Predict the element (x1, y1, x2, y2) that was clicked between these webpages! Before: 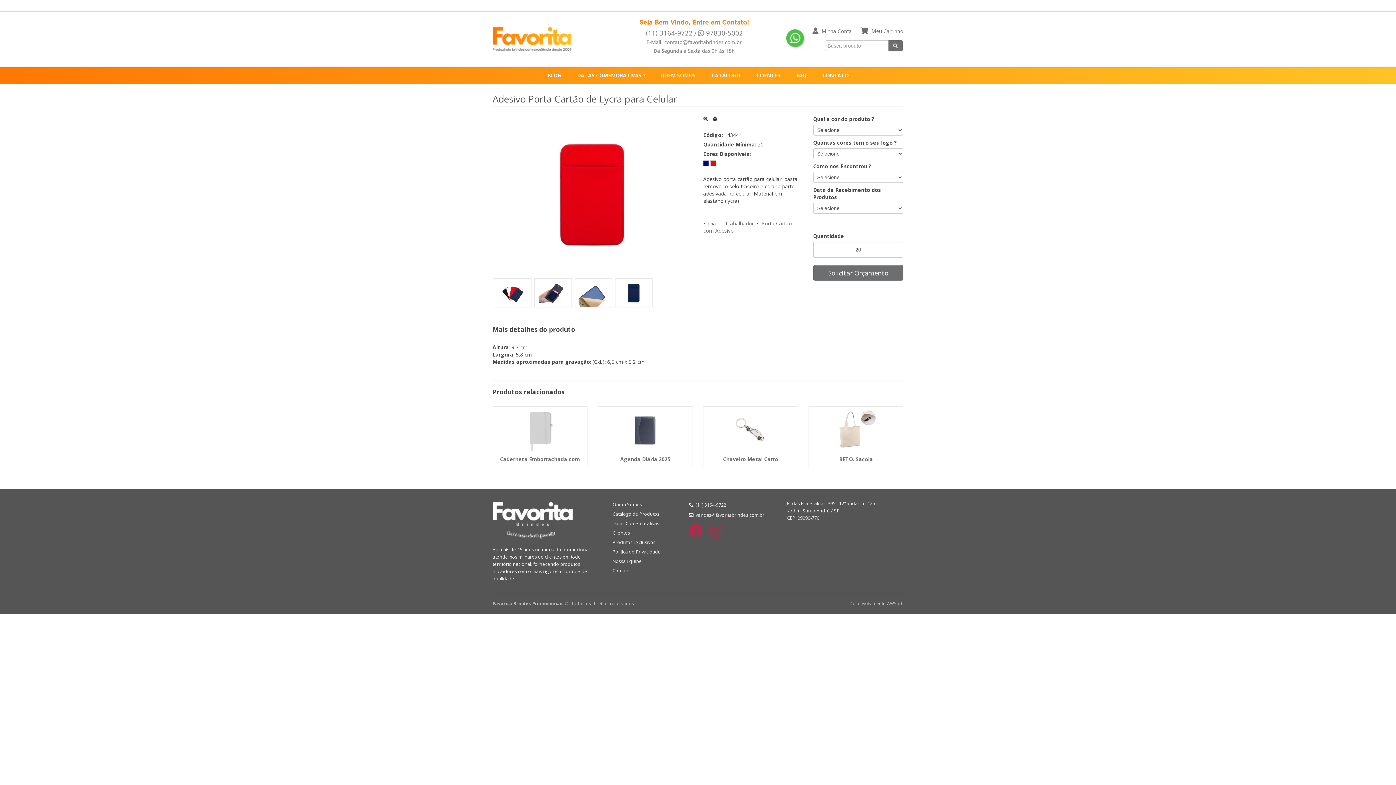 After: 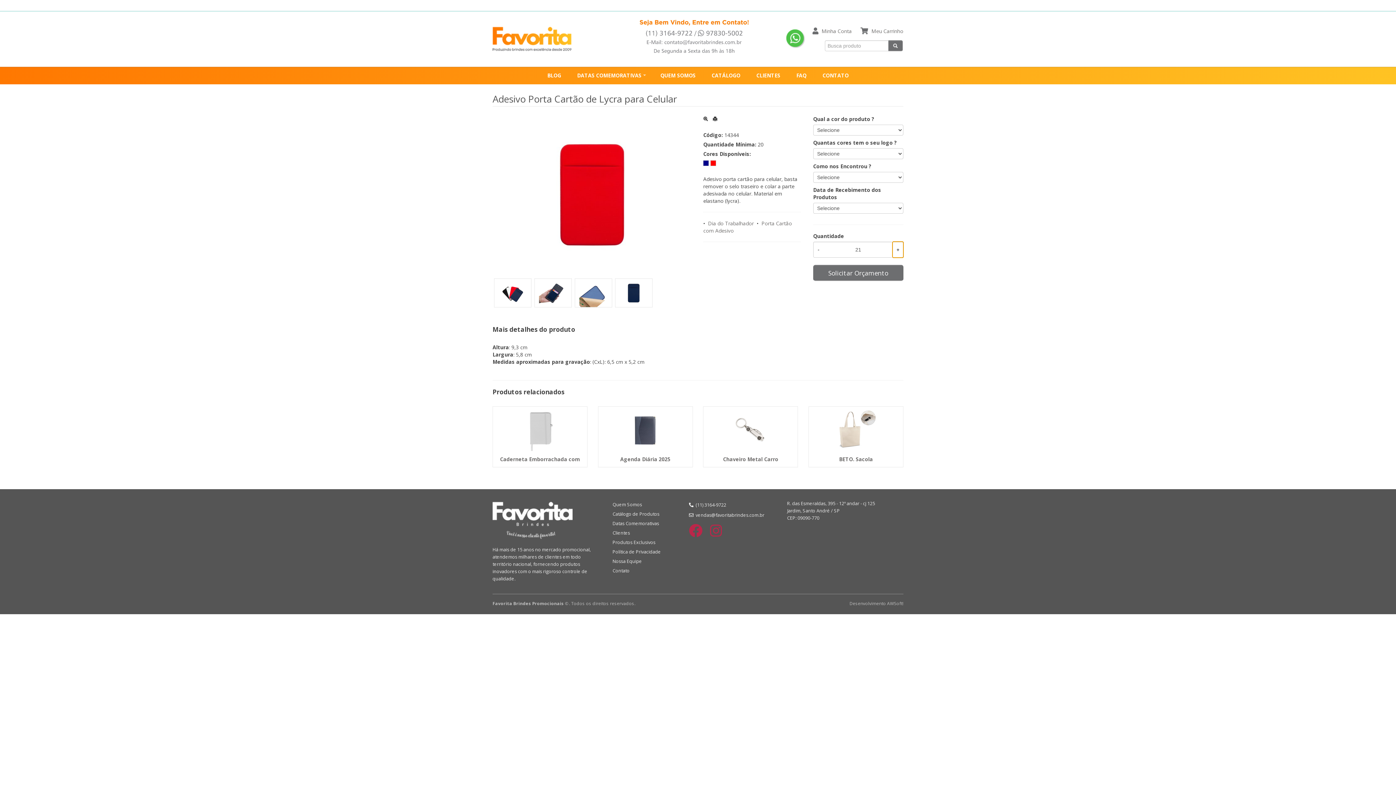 Action: label: + bbox: (892, 241, 903, 257)